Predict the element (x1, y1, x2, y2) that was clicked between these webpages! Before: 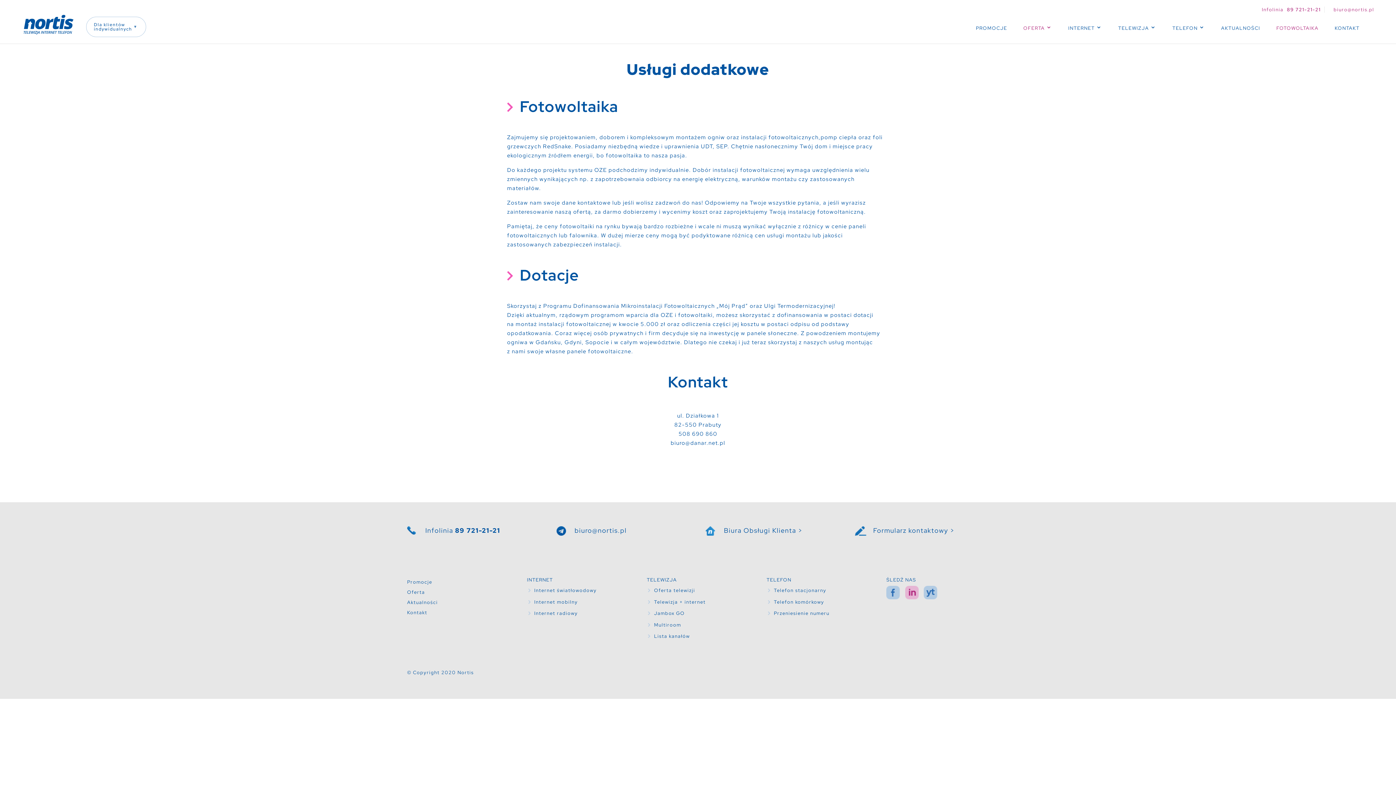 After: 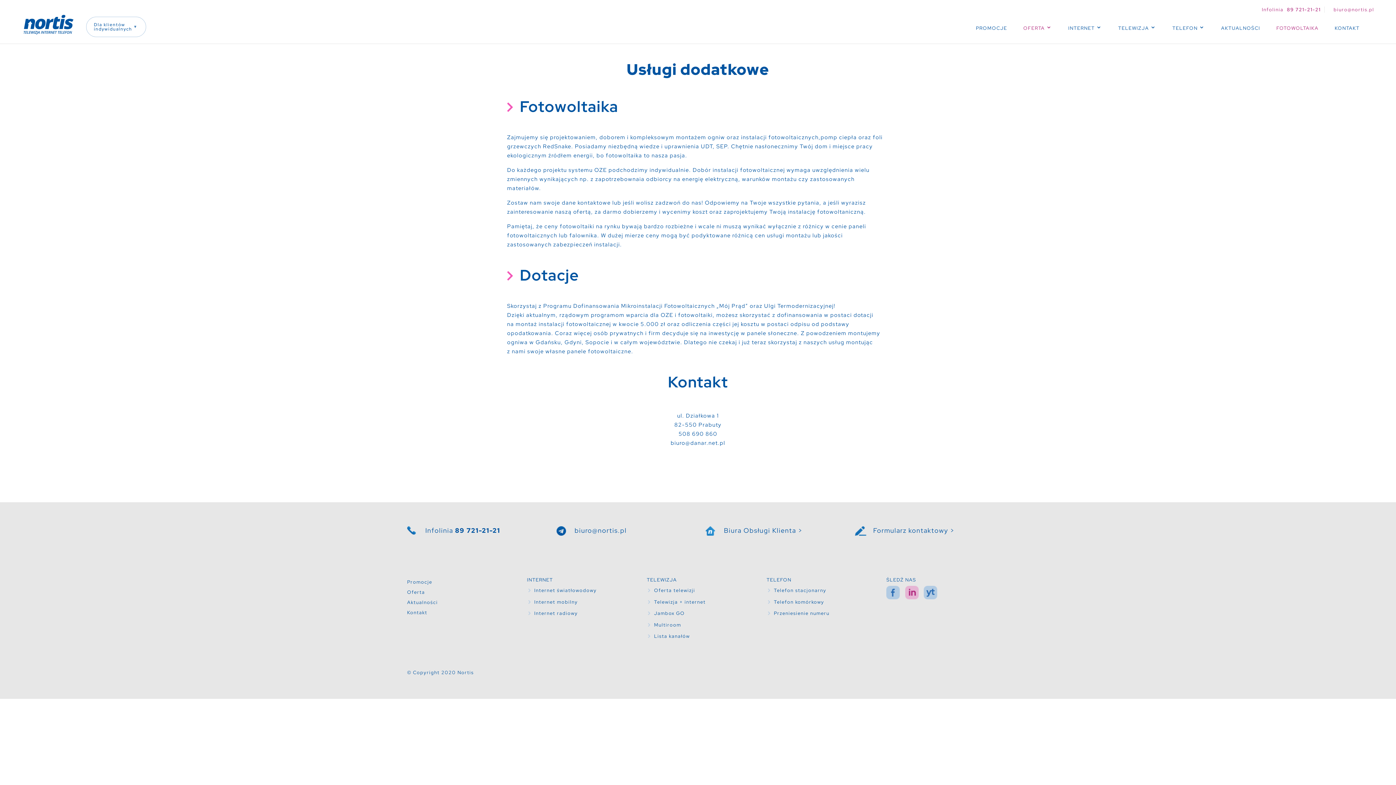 Action: bbox: (1276, 14, 1318, 34) label: FOTOWOLTAIKA